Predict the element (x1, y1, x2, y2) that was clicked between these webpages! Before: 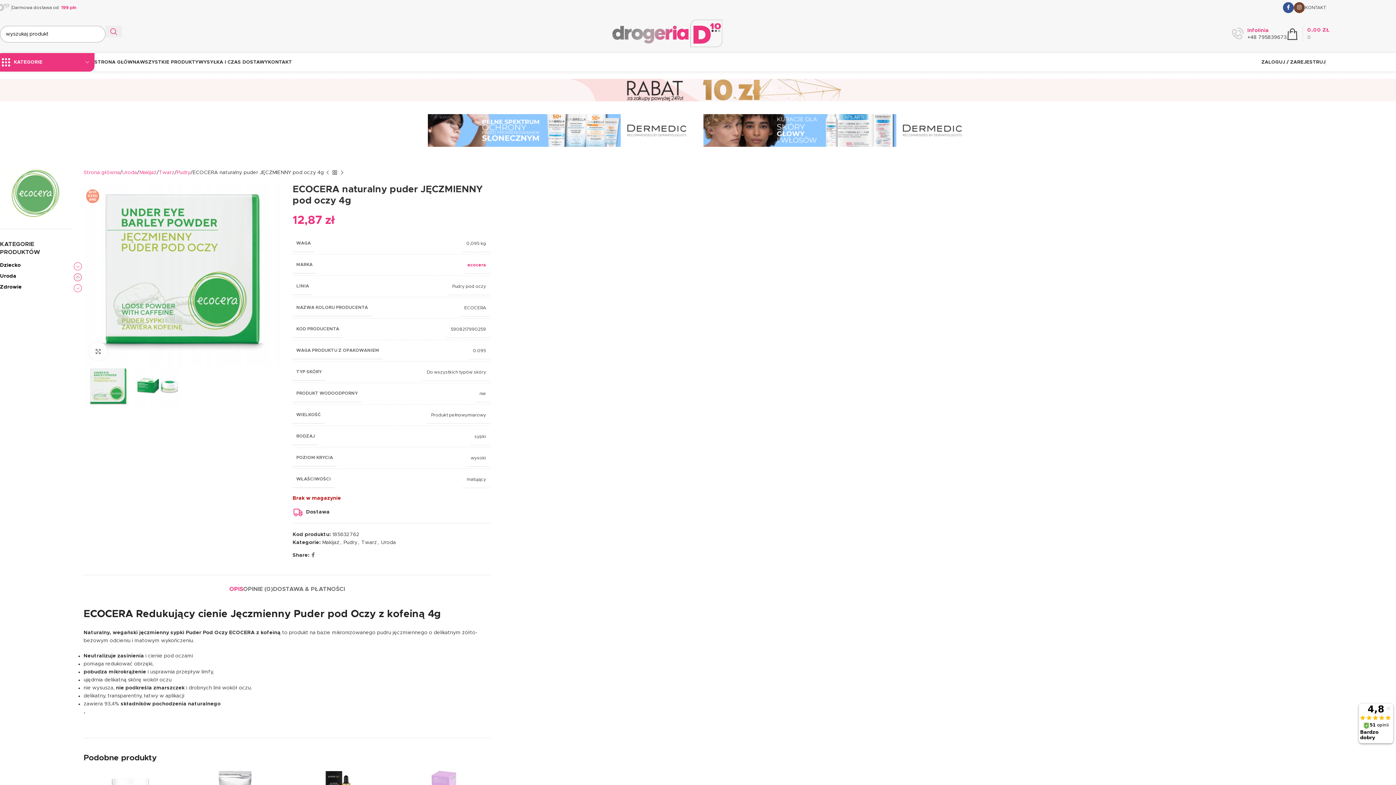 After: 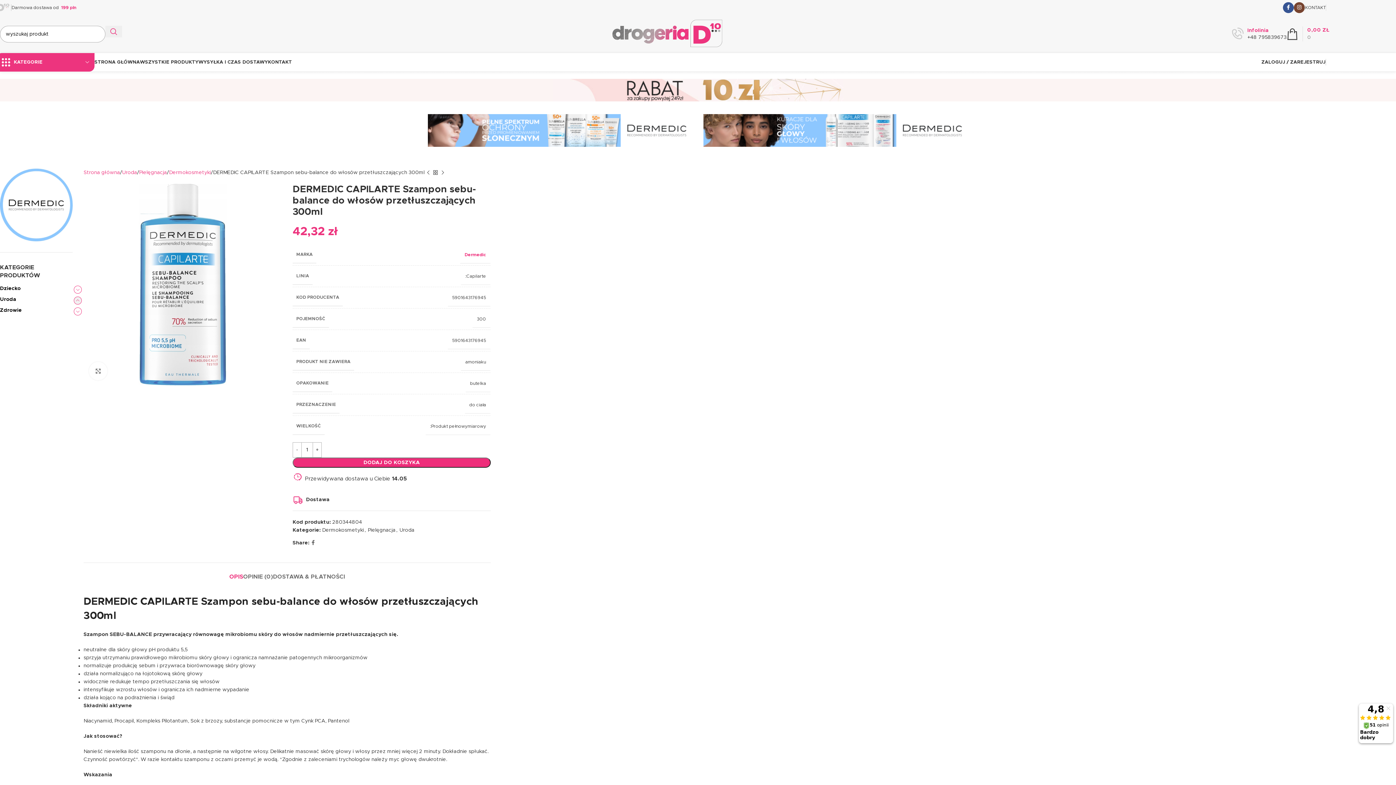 Action: bbox: (703, 127, 968, 132)